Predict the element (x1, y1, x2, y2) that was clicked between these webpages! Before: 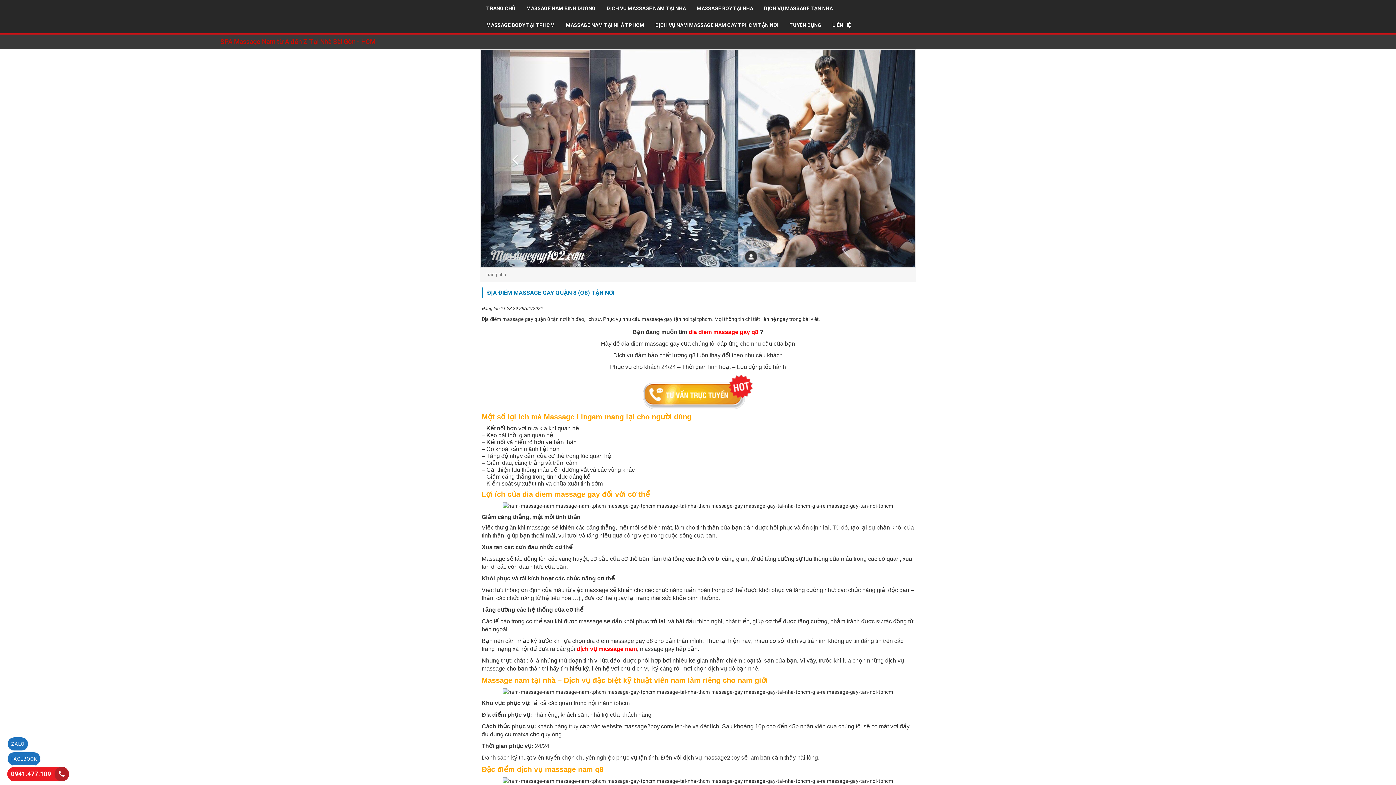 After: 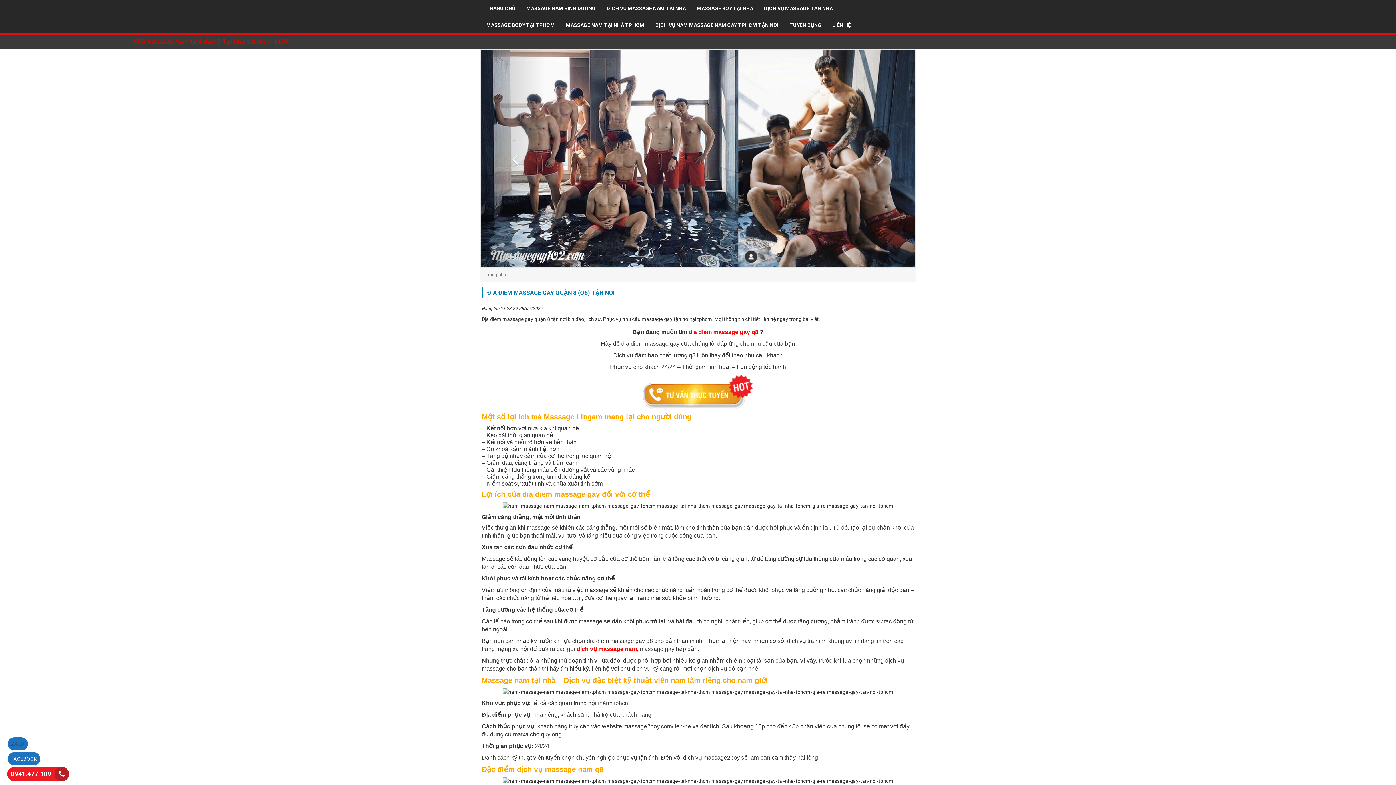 Action: label: ZALO bbox: (7, 737, 28, 751)